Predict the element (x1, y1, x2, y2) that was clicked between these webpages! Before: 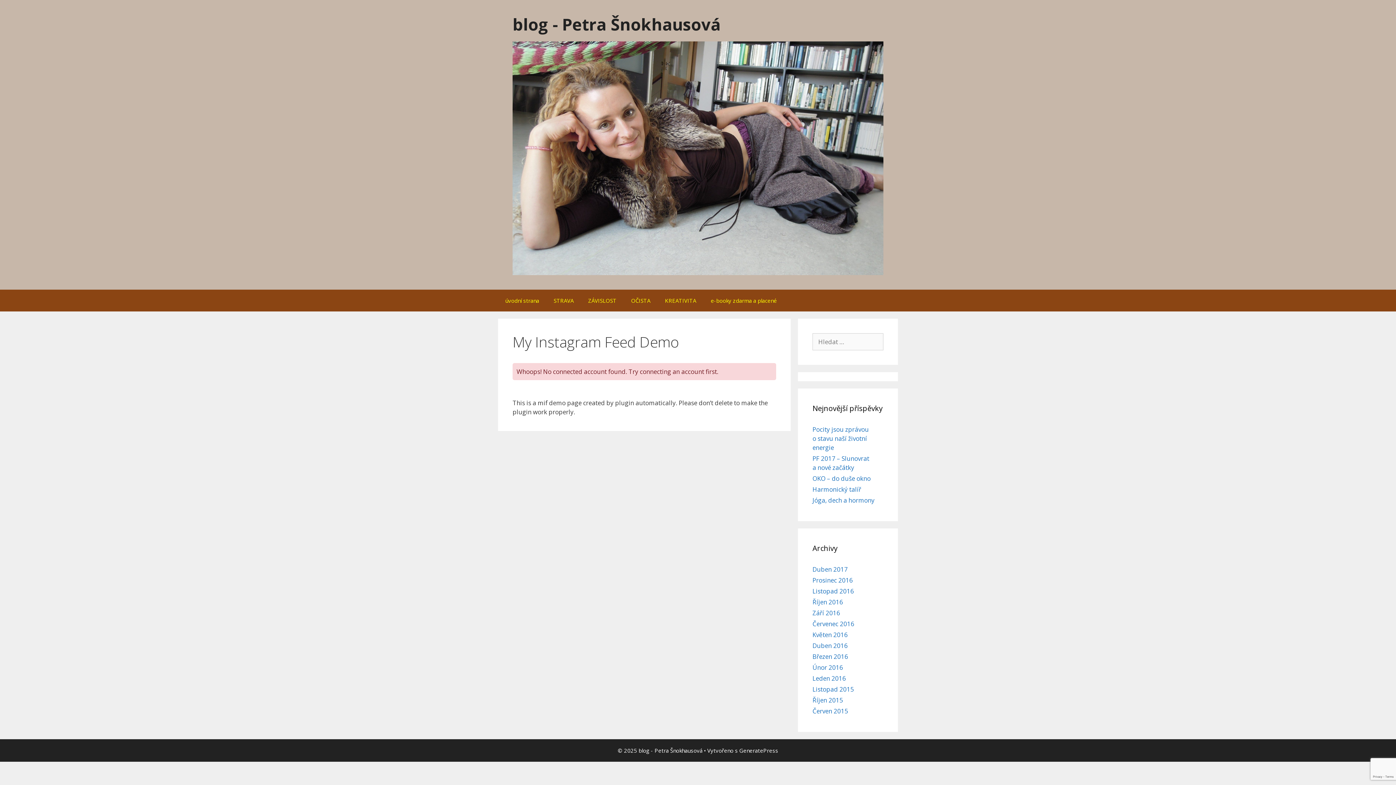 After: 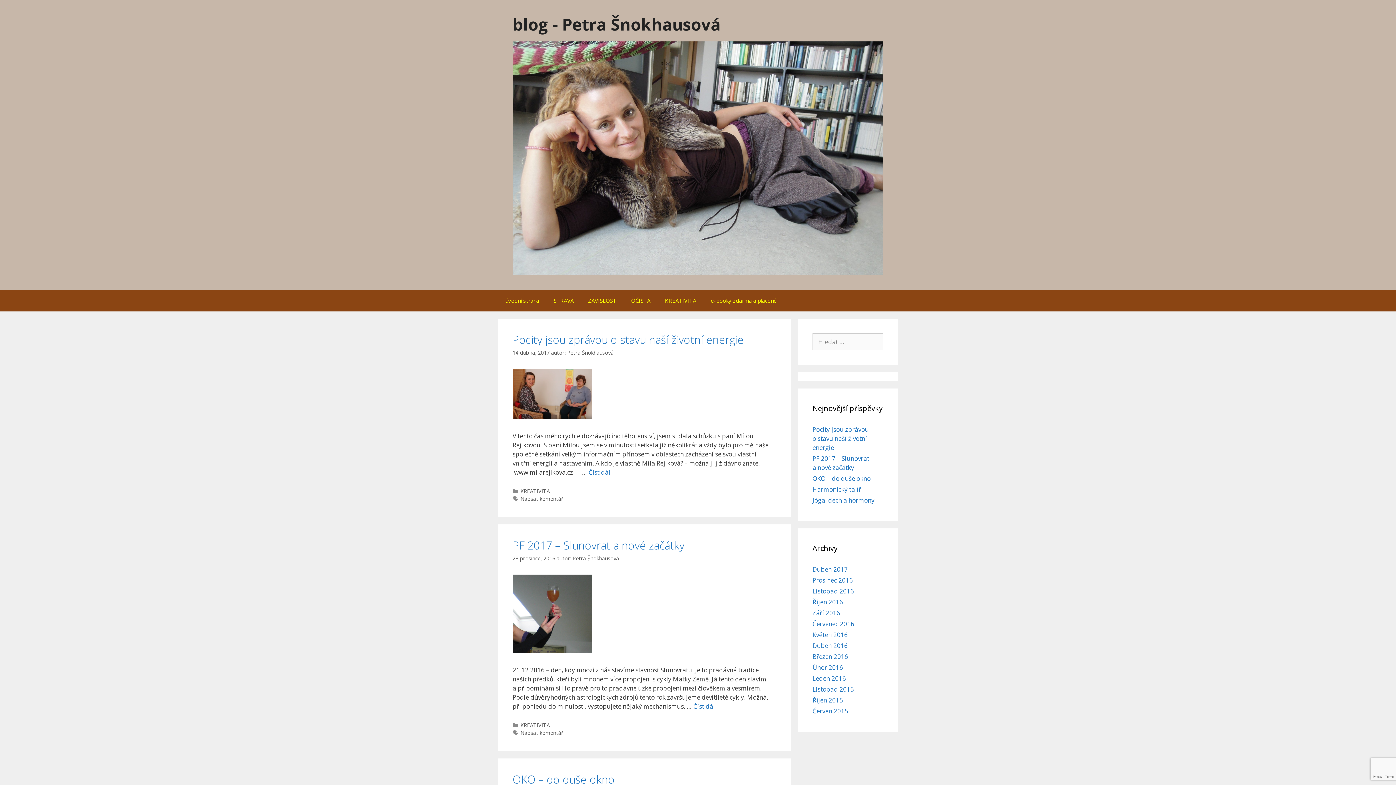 Action: bbox: (512, 13, 720, 35) label: blog - Petra Šnokhausová